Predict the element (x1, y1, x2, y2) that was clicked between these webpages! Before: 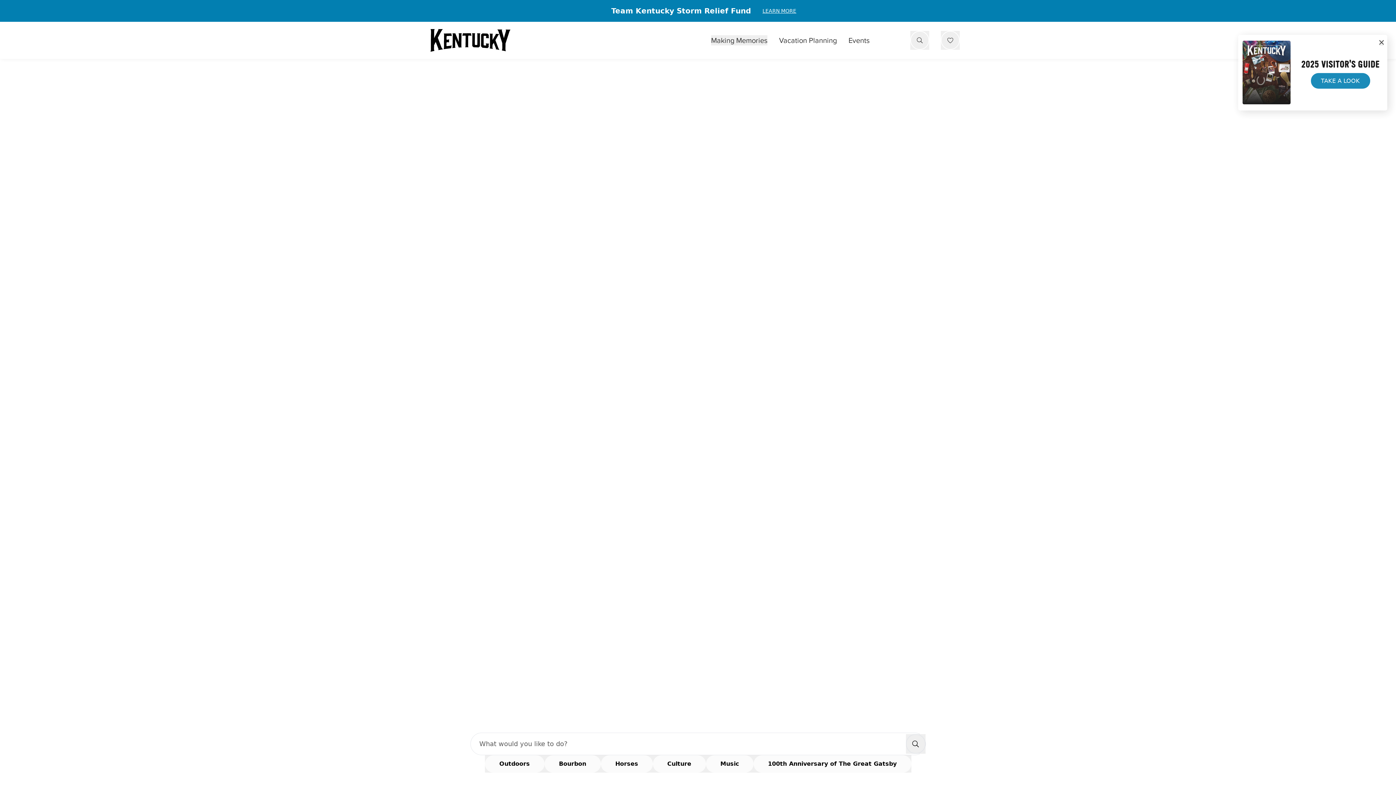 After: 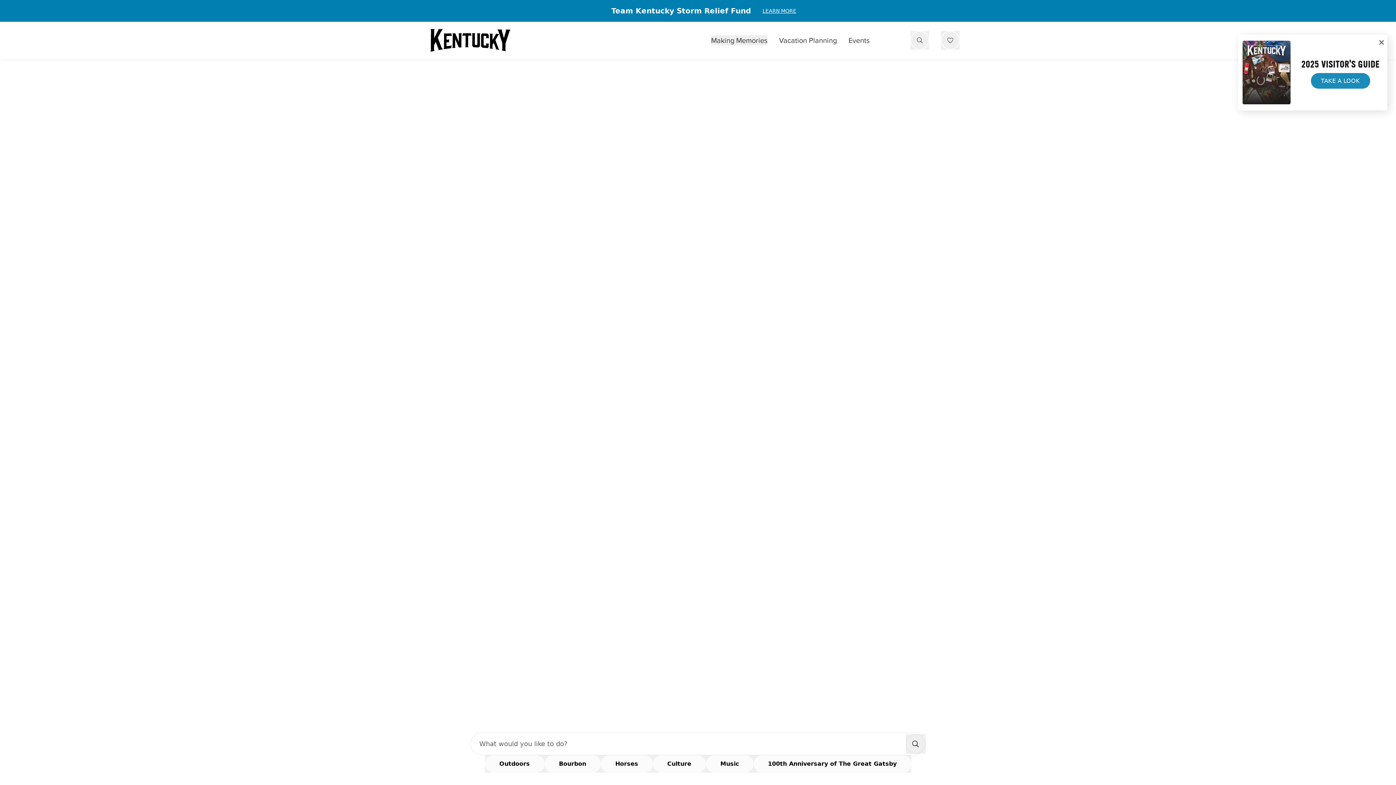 Action: bbox: (430, 29, 510, 51) label: Go to Kentucky Tourism homepage